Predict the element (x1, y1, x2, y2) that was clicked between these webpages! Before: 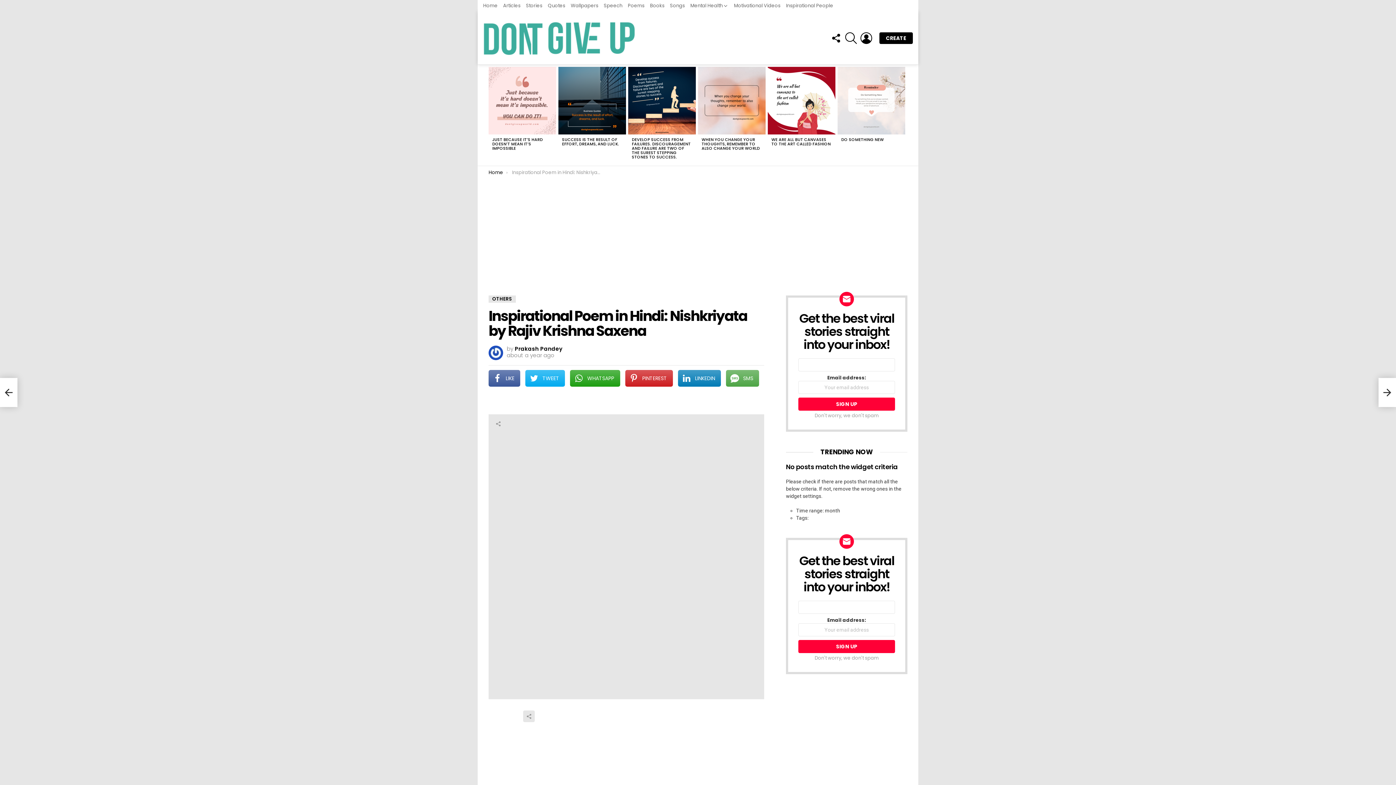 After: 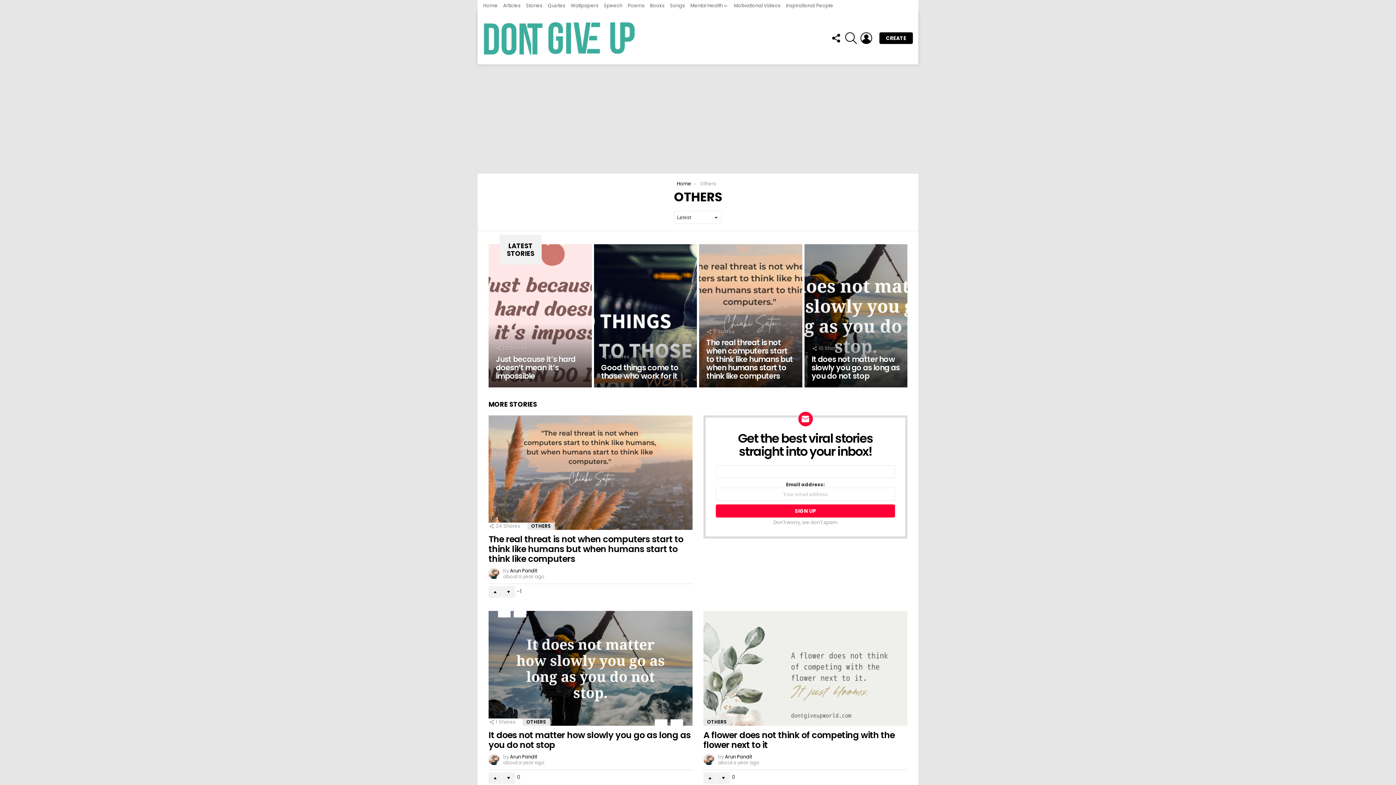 Action: bbox: (488, 295, 516, 302) label: OTHERS